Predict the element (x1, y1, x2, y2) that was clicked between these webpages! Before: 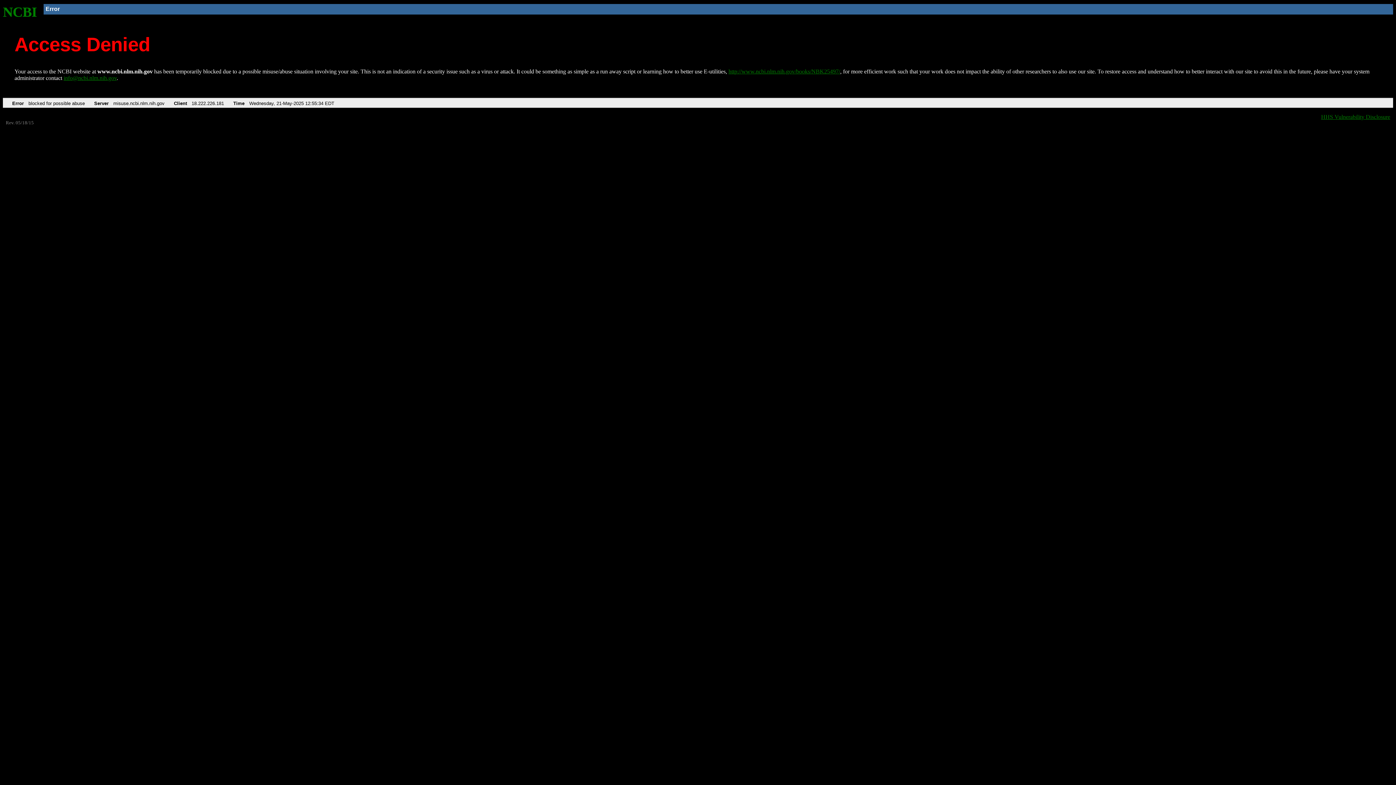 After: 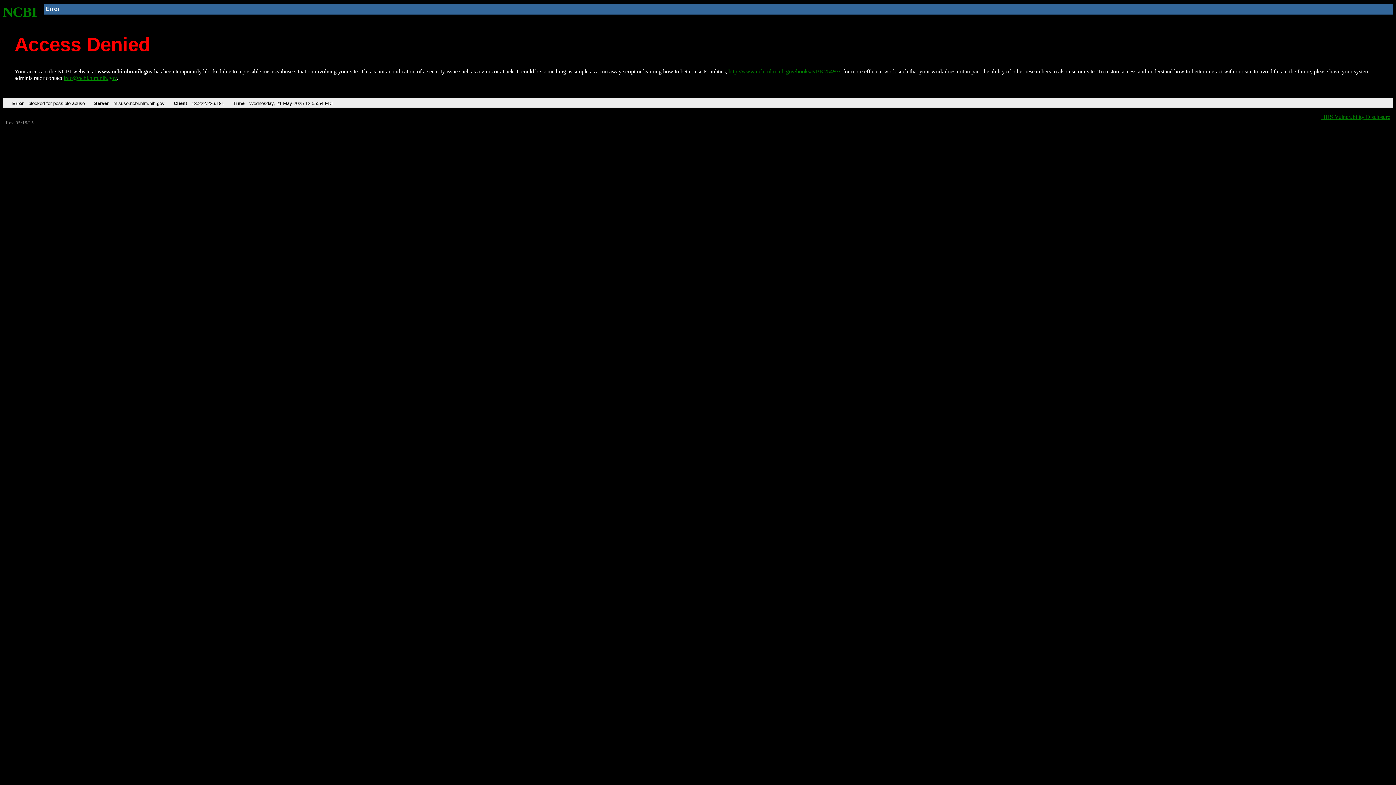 Action: bbox: (728, 68, 840, 74) label: http://www.ncbi.nlm.nih.gov/books/NBK25497/